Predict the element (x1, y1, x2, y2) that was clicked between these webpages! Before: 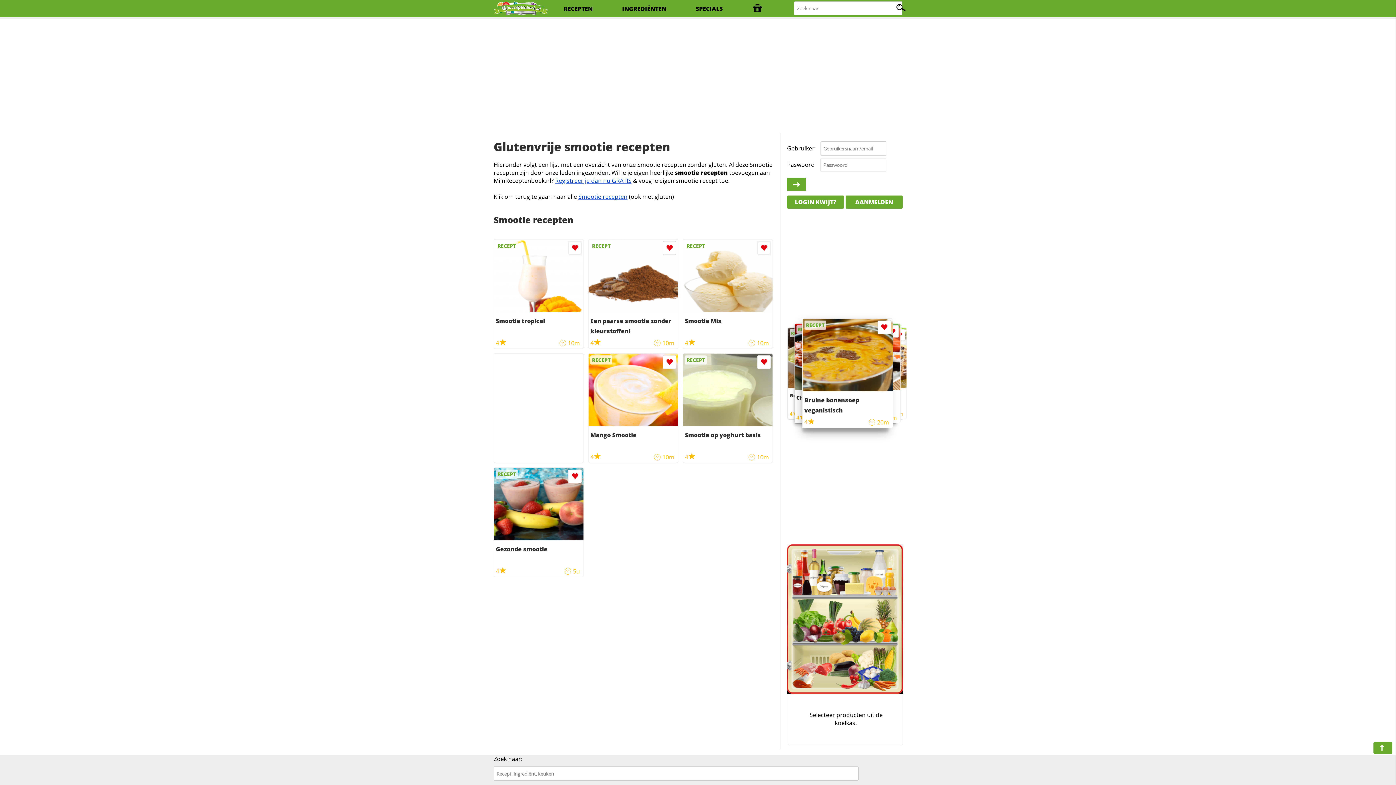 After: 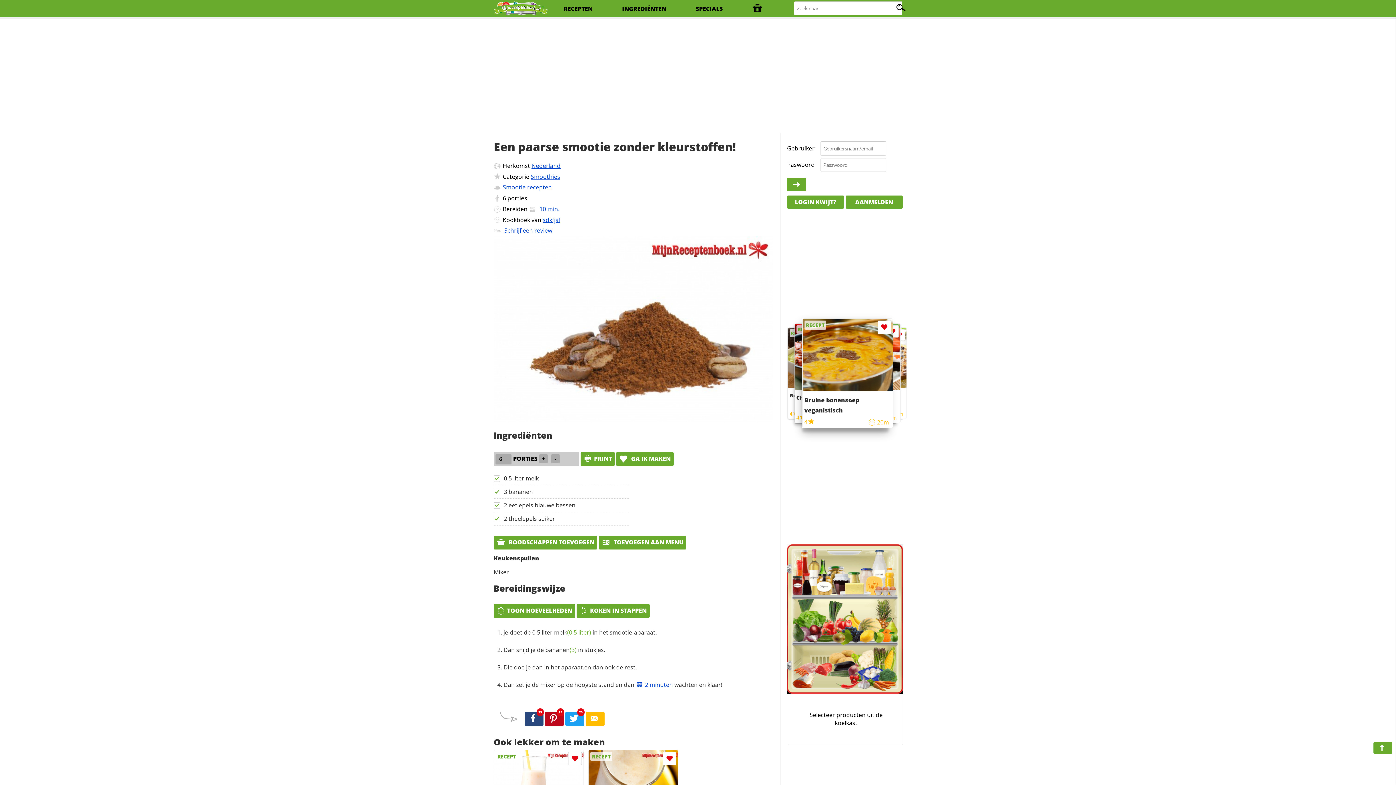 Action: label: RECEPT
Een paarse smootie zonder kleurstoffen! bbox: (588, 239, 678, 312)